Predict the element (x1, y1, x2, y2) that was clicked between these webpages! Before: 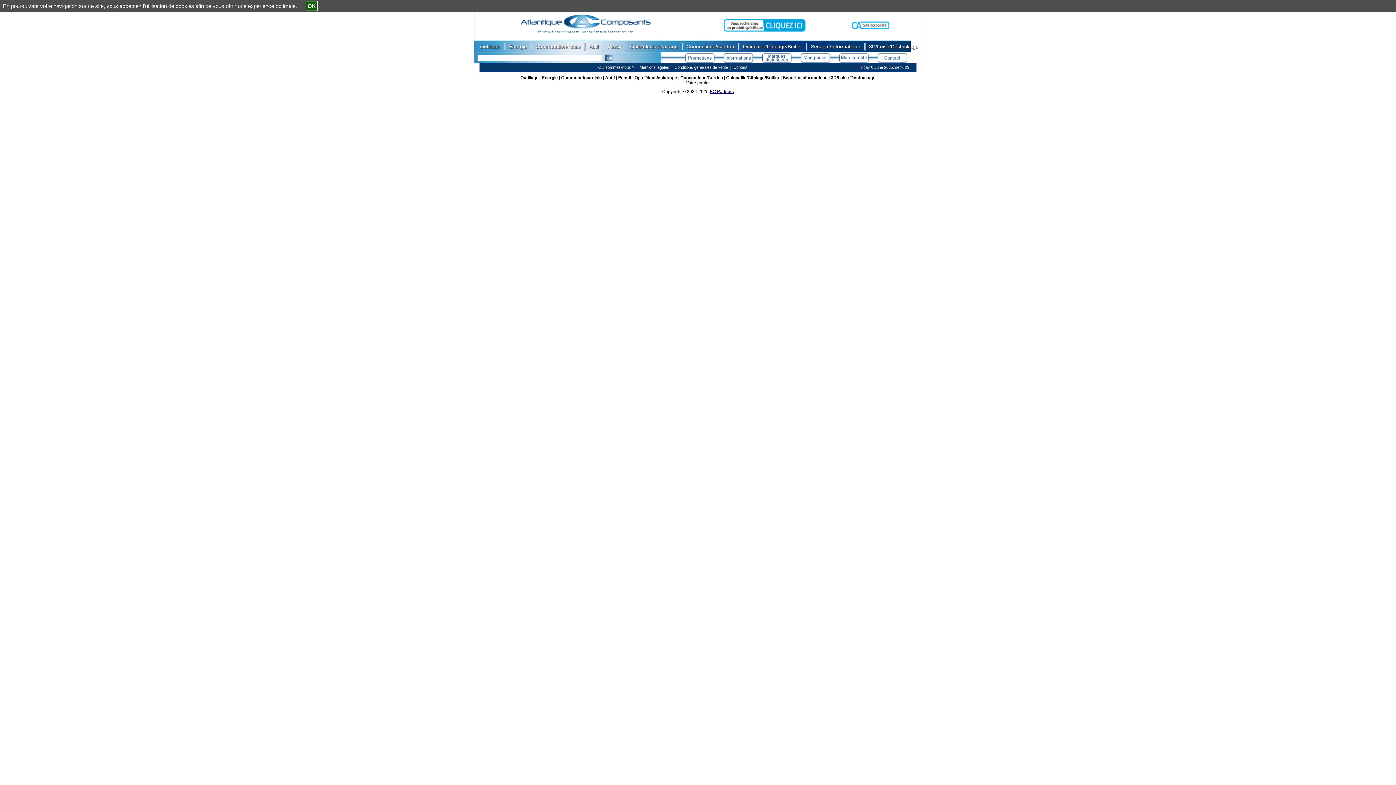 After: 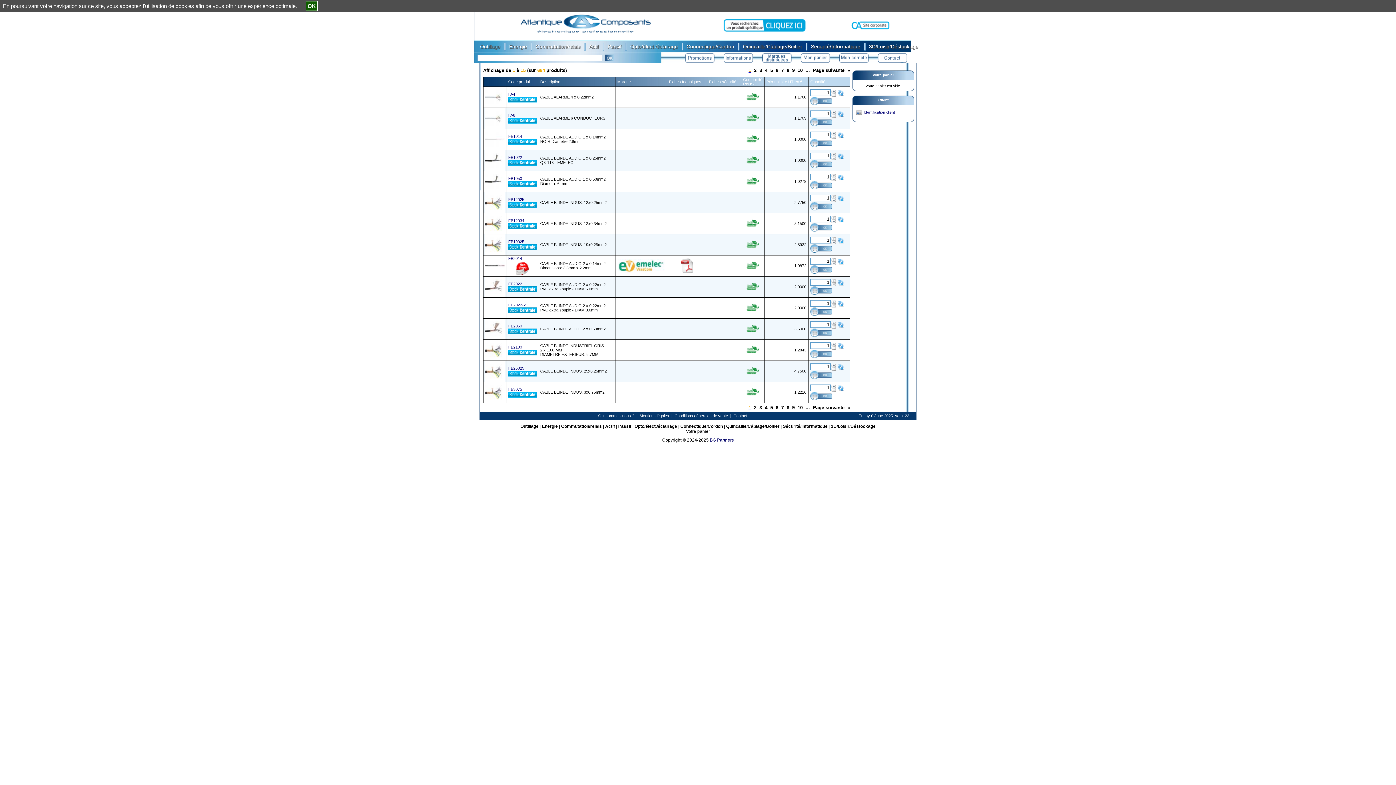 Action: bbox: (740, 41, 805, 52) label: Quincaille/Câblage/Boitier